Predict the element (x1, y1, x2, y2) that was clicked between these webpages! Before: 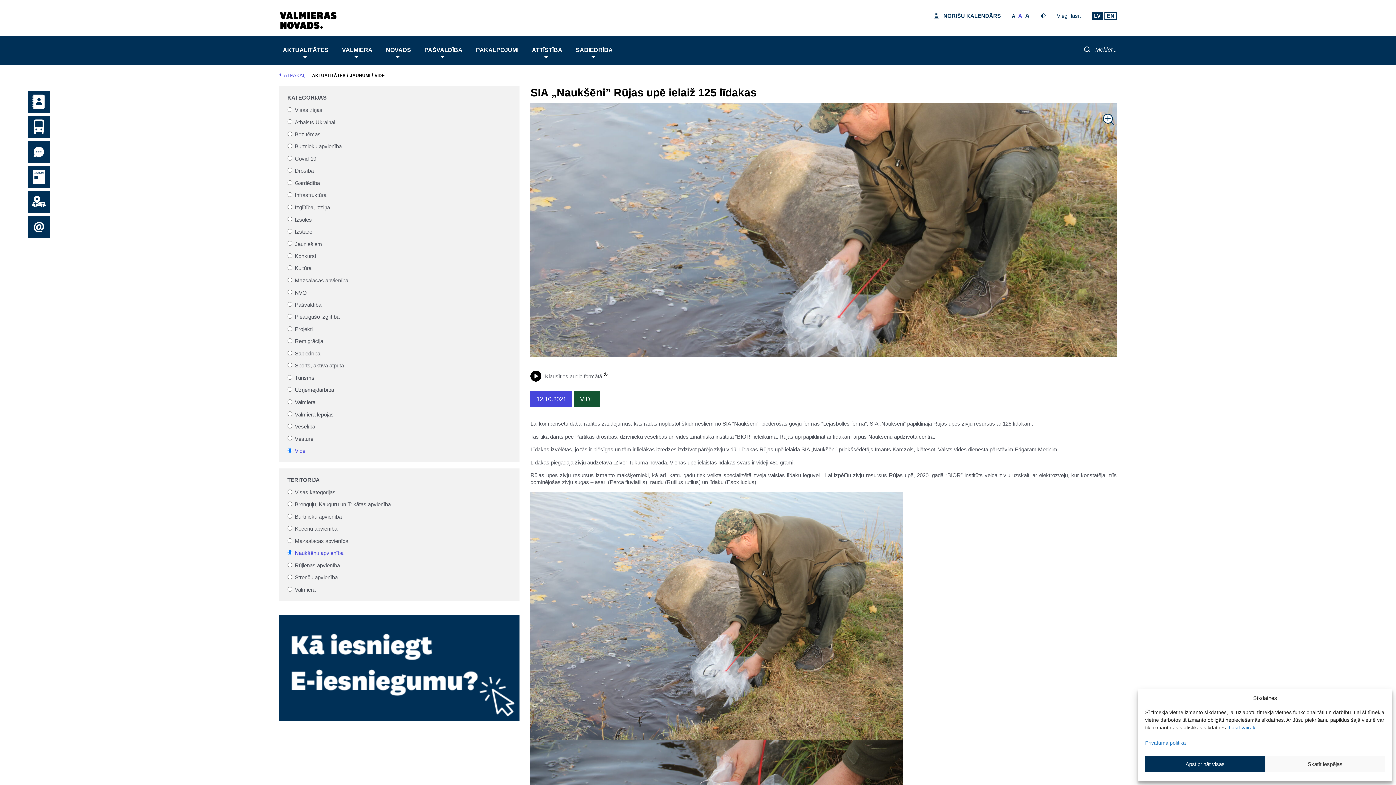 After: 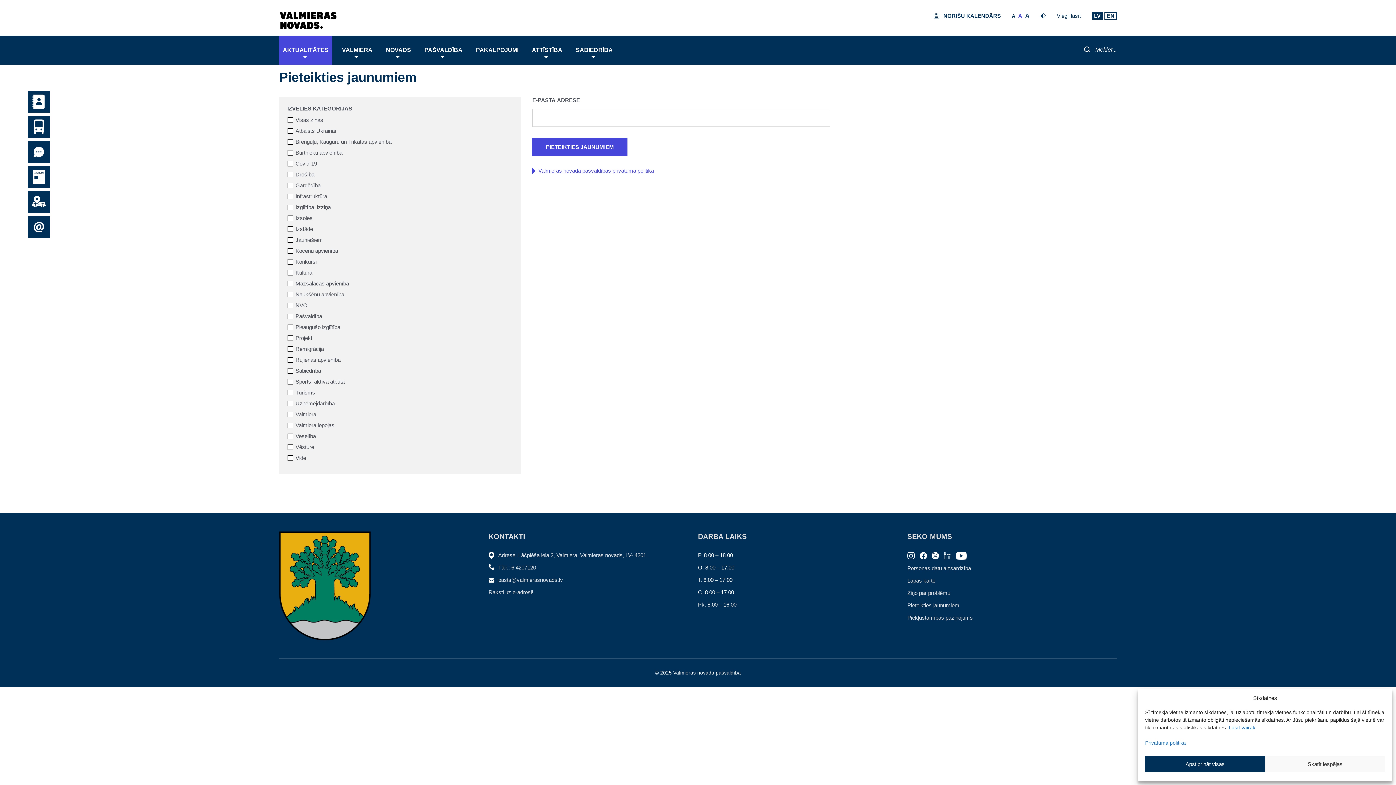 Action: bbox: (27, 216, 49, 238)